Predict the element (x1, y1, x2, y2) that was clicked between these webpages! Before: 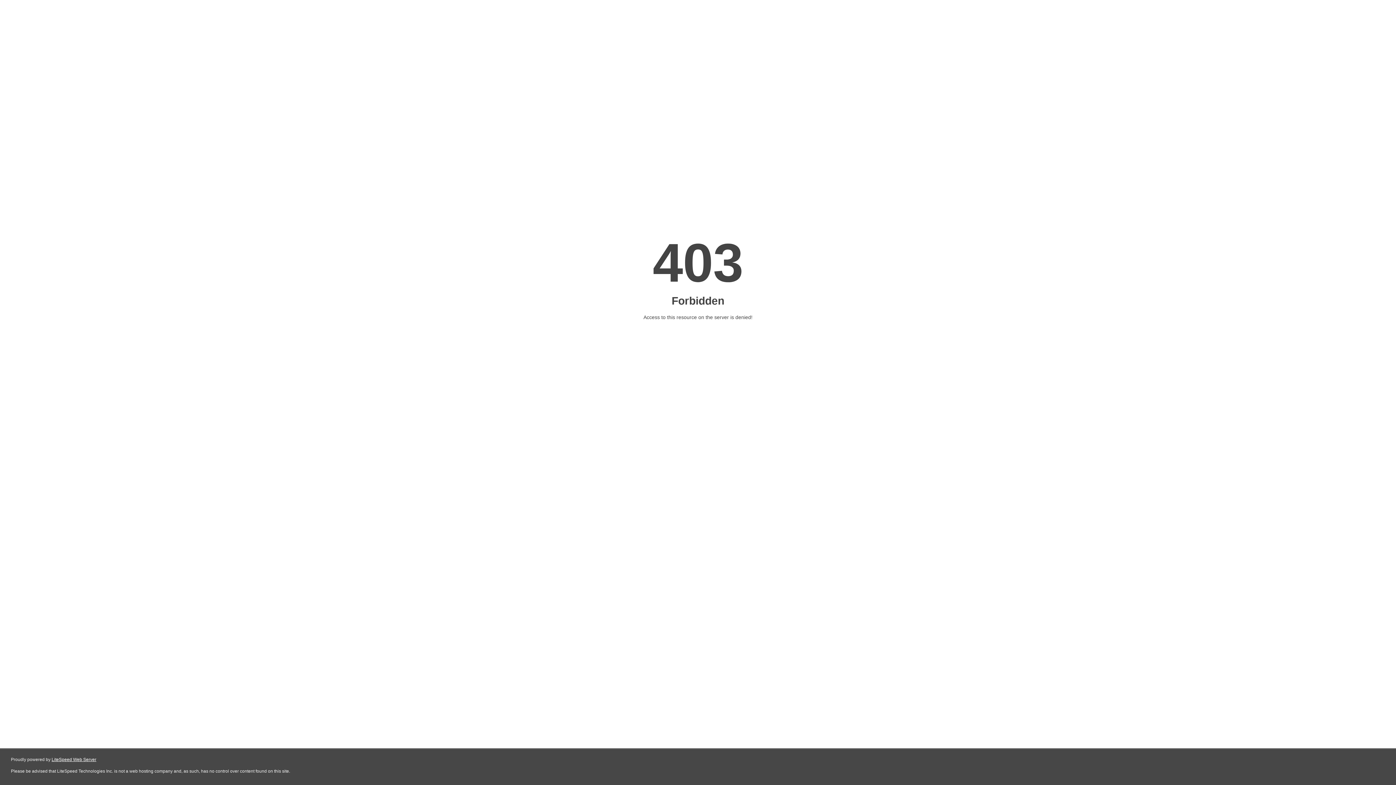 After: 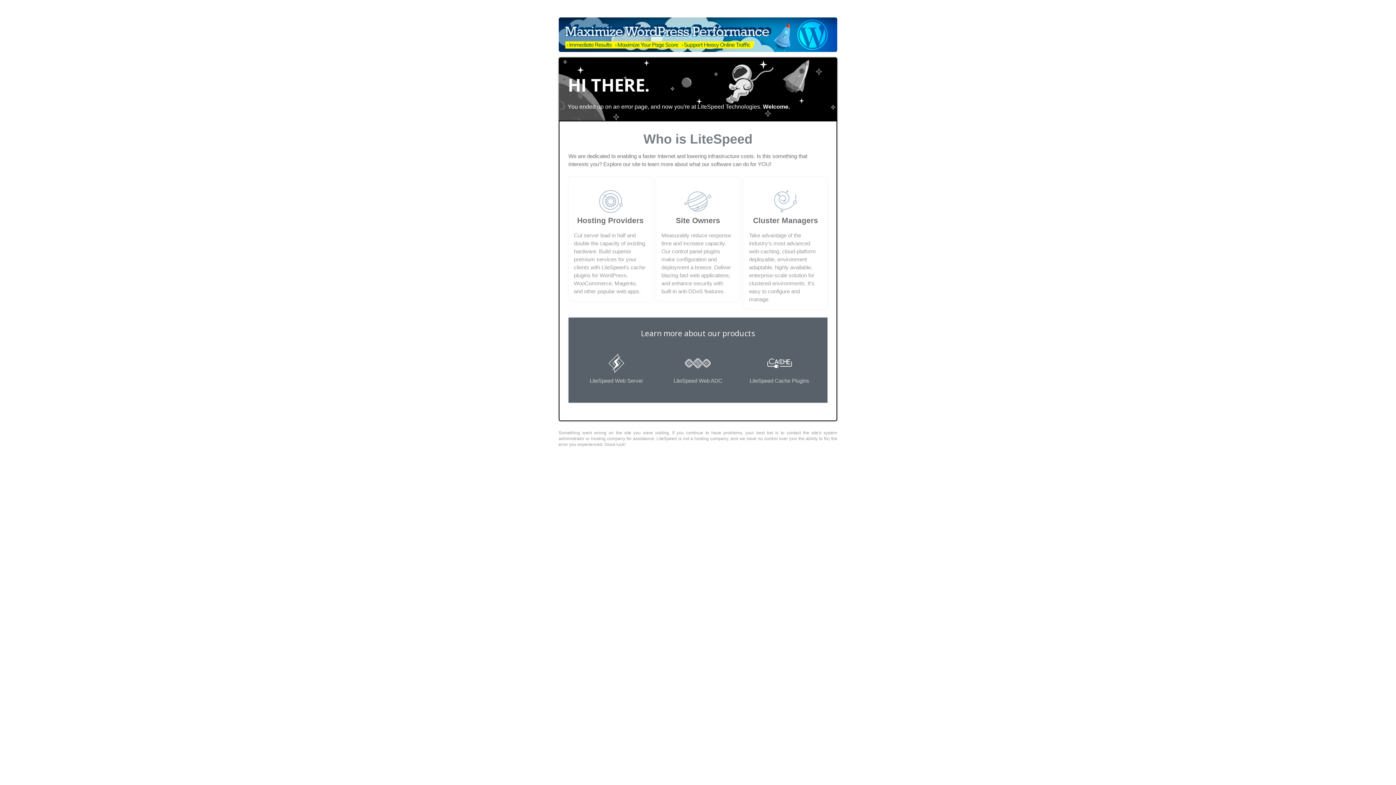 Action: label: LiteSpeed Web Server bbox: (51, 757, 96, 762)